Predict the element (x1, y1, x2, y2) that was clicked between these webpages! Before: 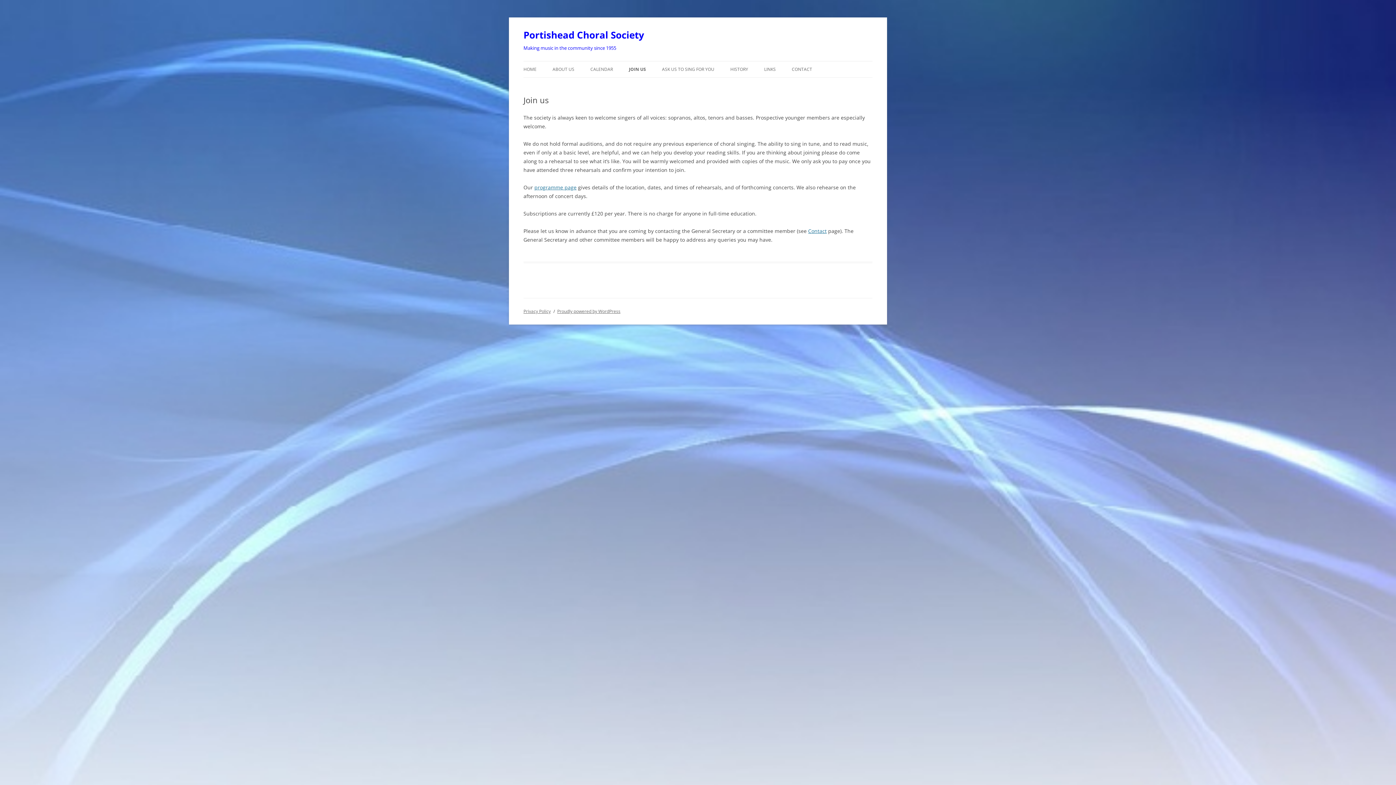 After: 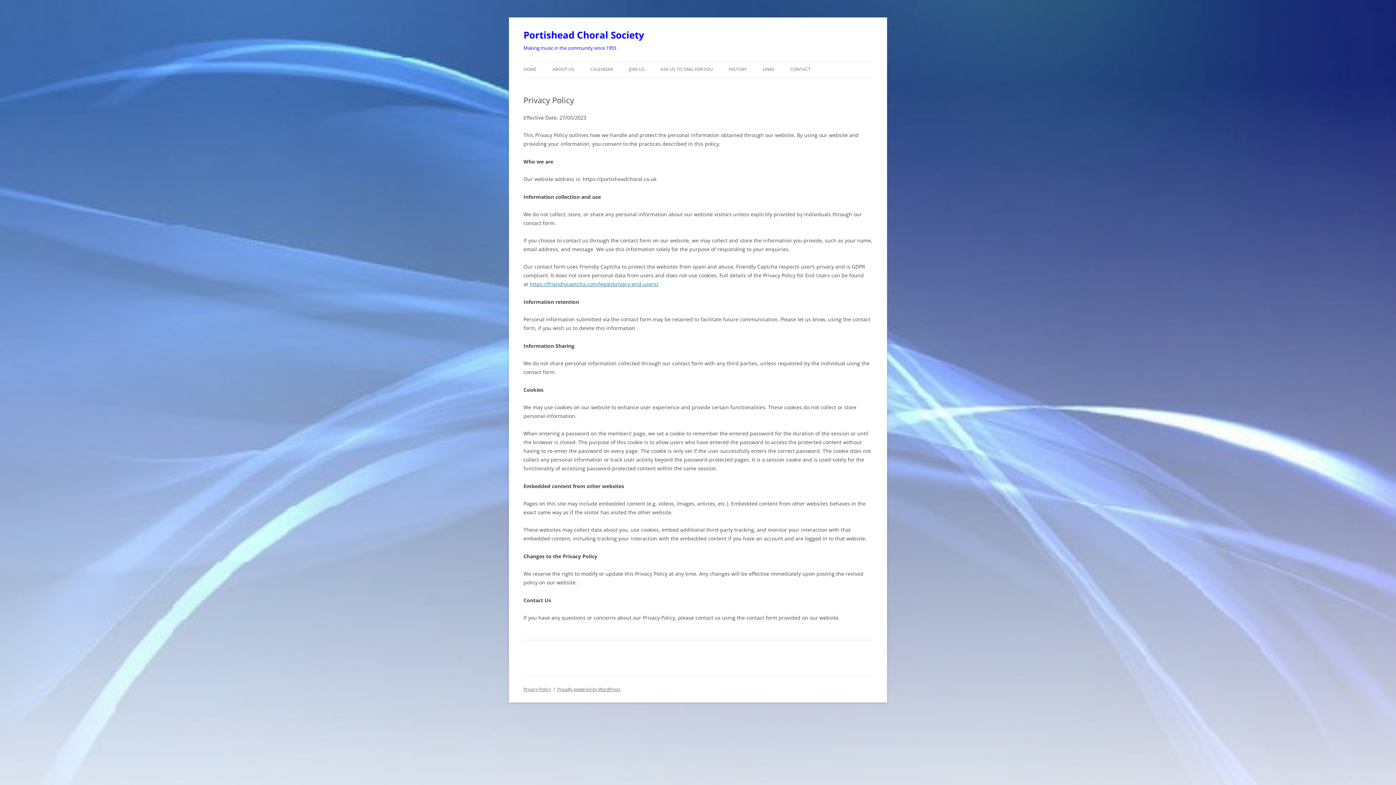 Action: label: Privacy Policy bbox: (523, 308, 550, 314)